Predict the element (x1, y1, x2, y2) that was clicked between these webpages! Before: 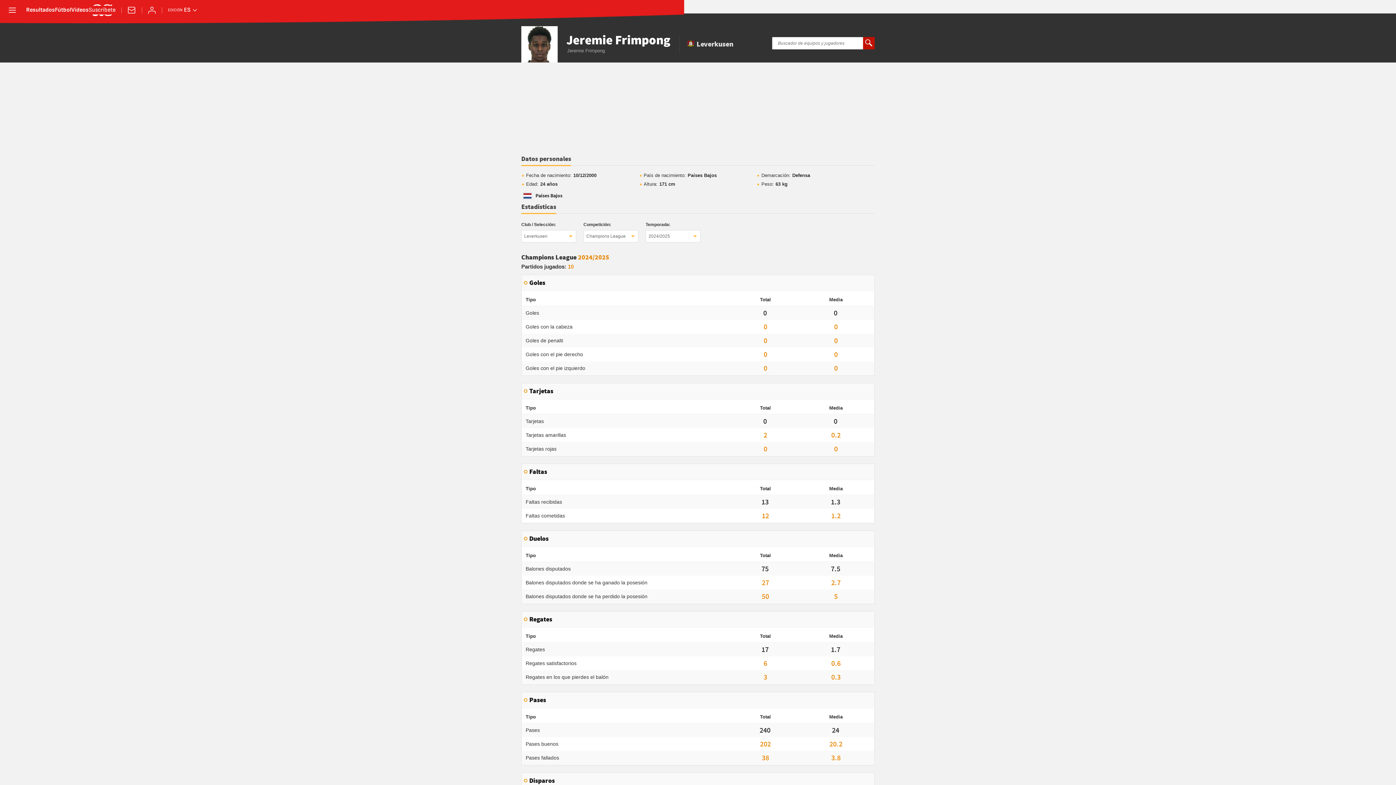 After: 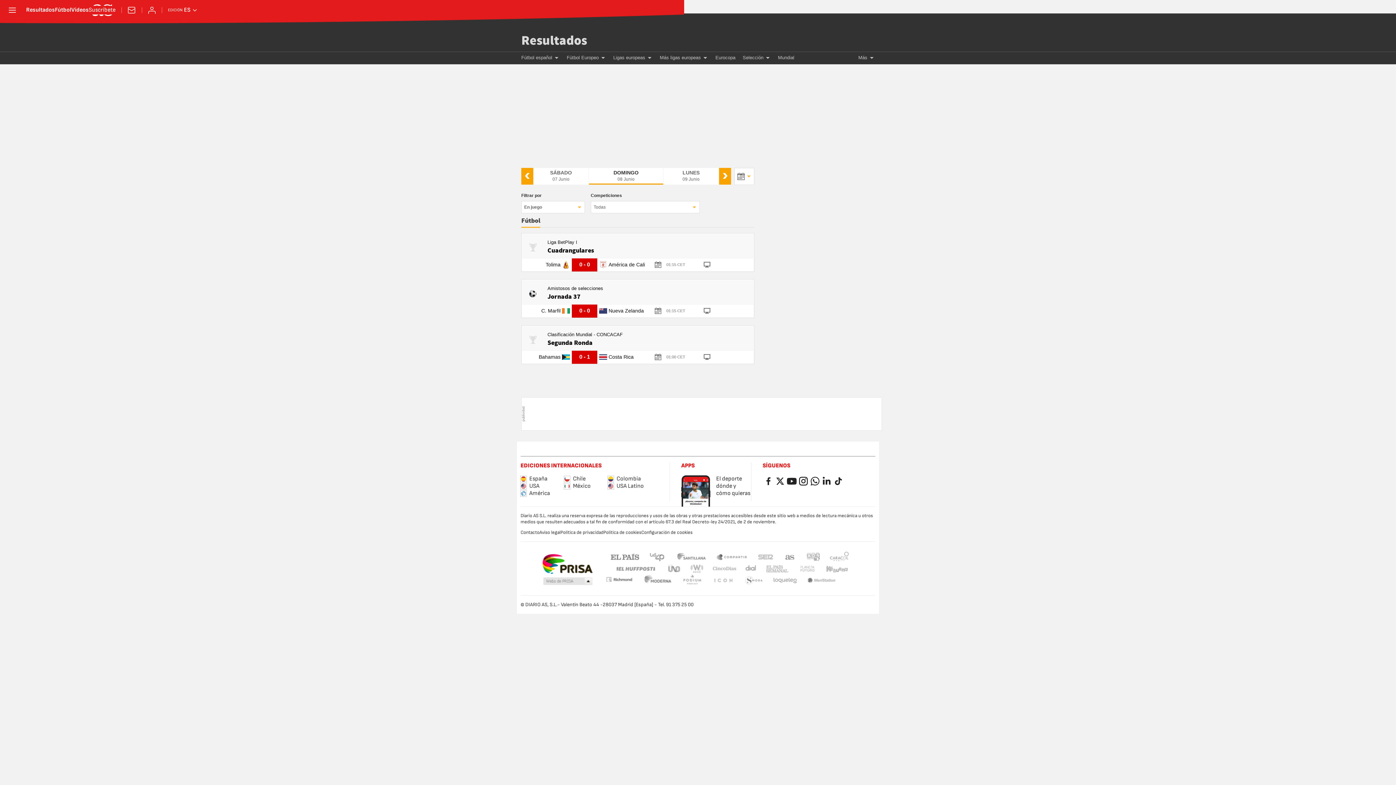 Action: bbox: (26, 7, 54, 13) label: Resultados